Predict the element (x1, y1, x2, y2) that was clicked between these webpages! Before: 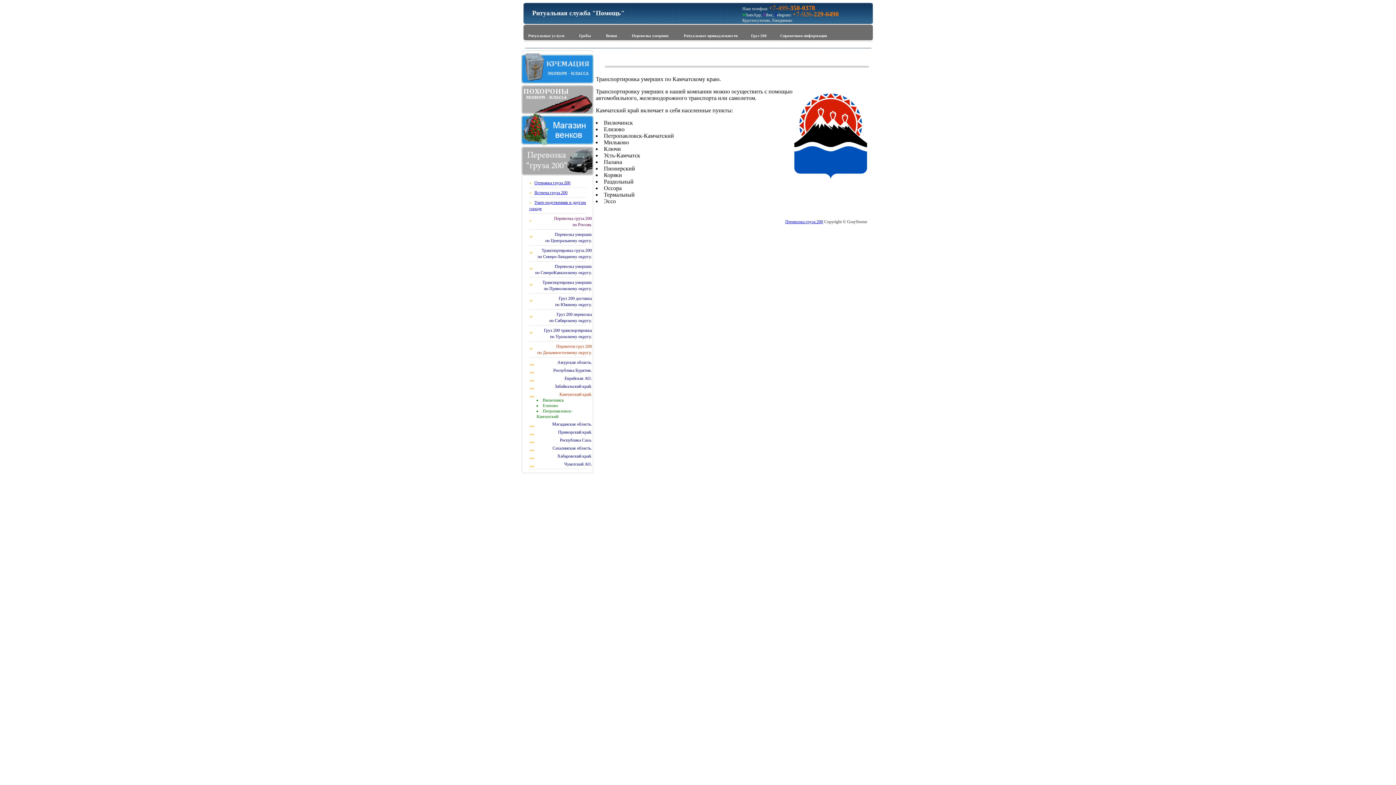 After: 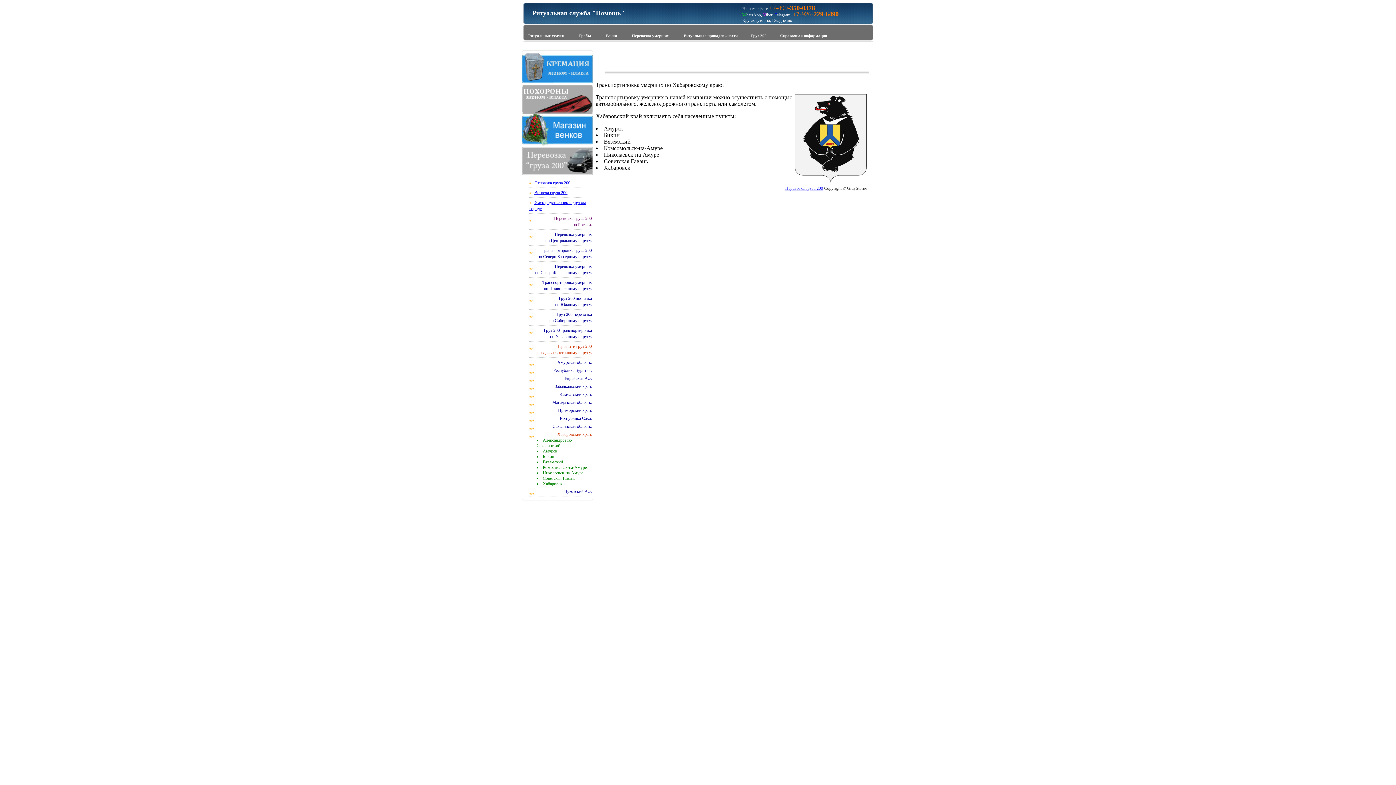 Action: label: Хабаровский край. bbox: (557, 453, 592, 458)